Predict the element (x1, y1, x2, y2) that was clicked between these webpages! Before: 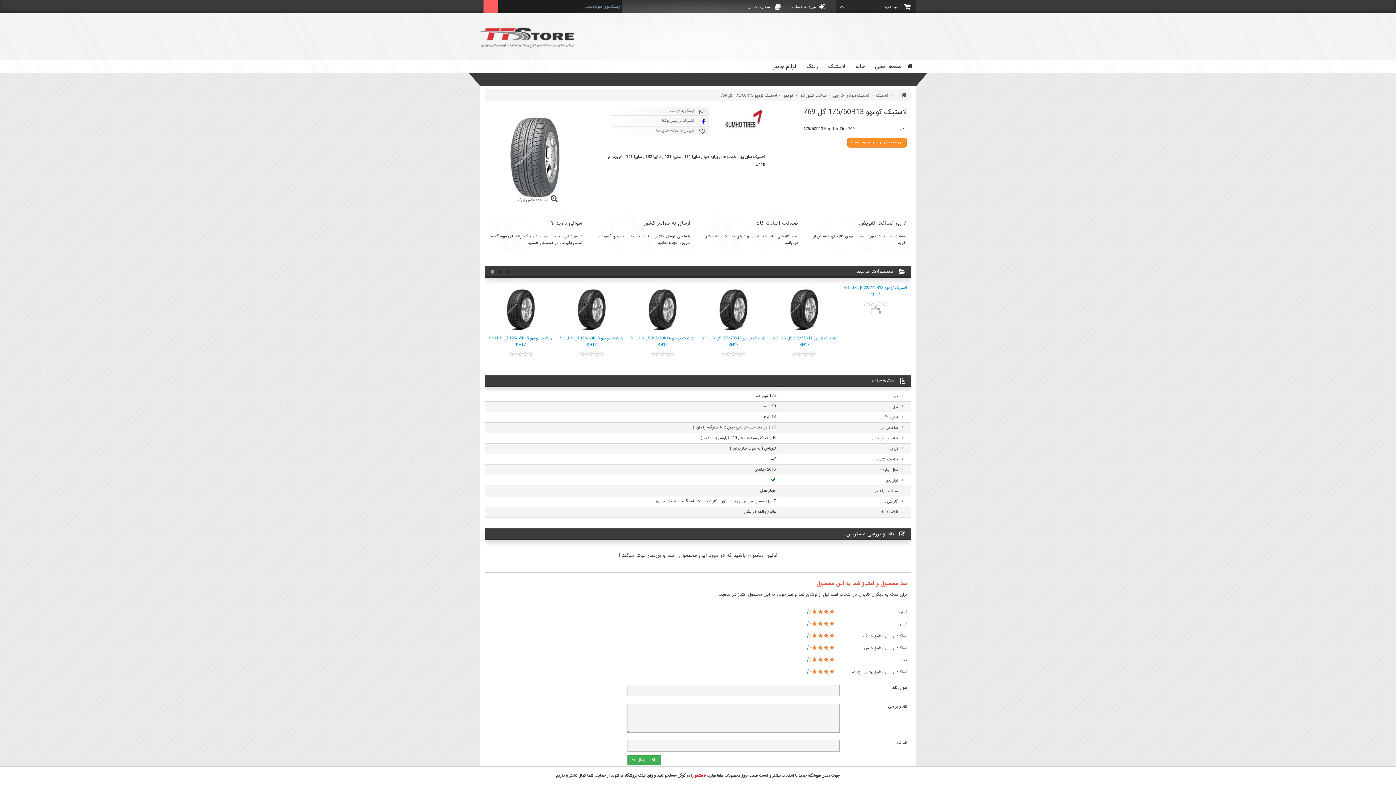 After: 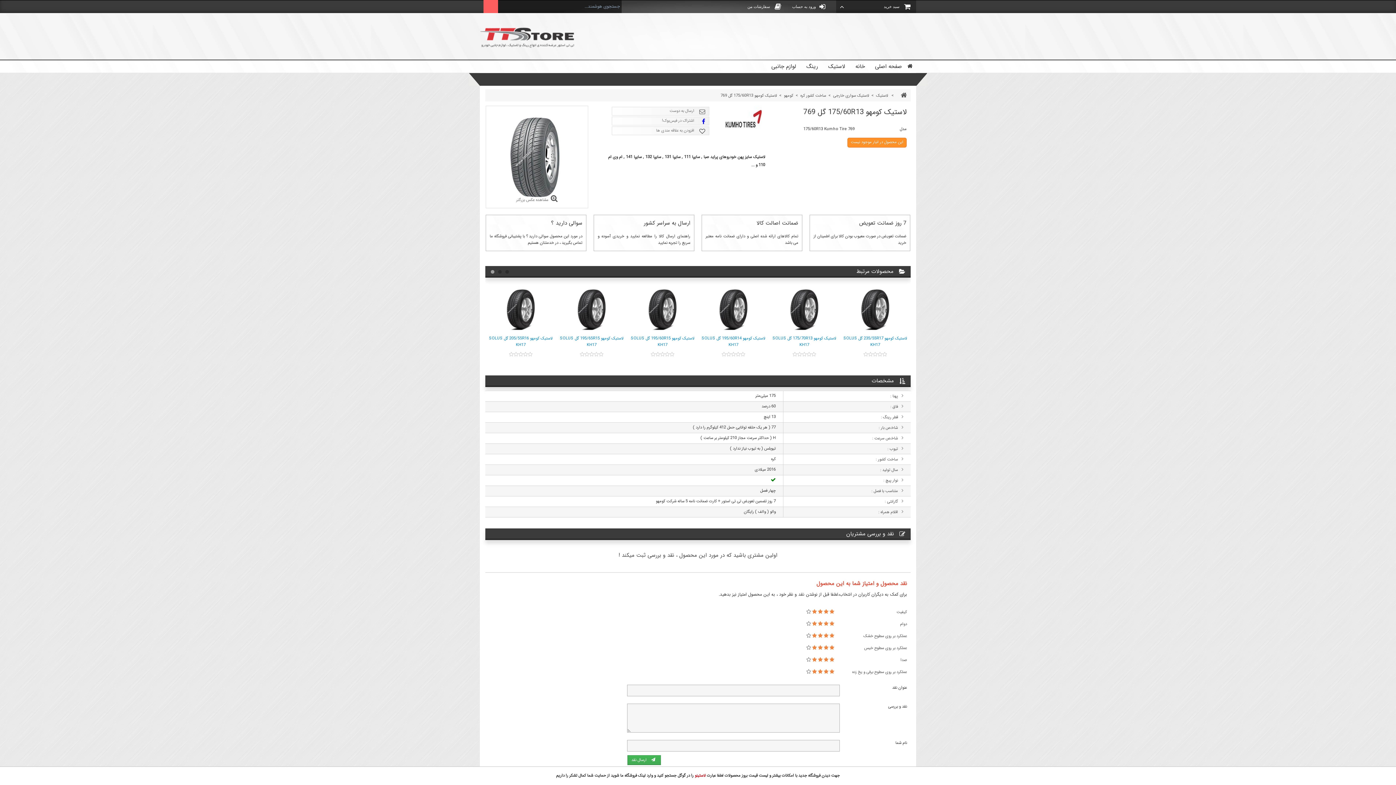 Action: label: اولین مشتری باشید که در مورد این محصول ، نقد و بررسی ثبت میکند ! bbox: (618, 551, 777, 560)